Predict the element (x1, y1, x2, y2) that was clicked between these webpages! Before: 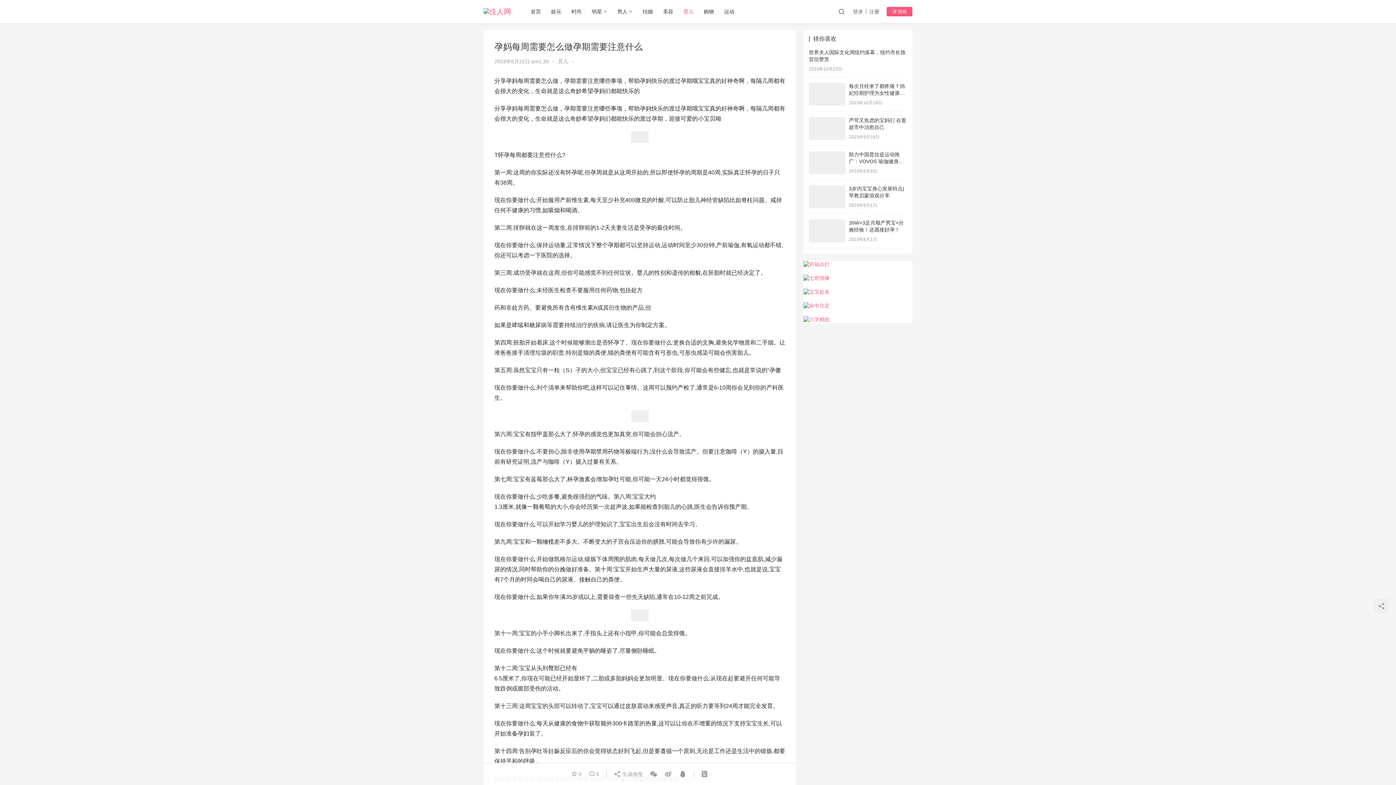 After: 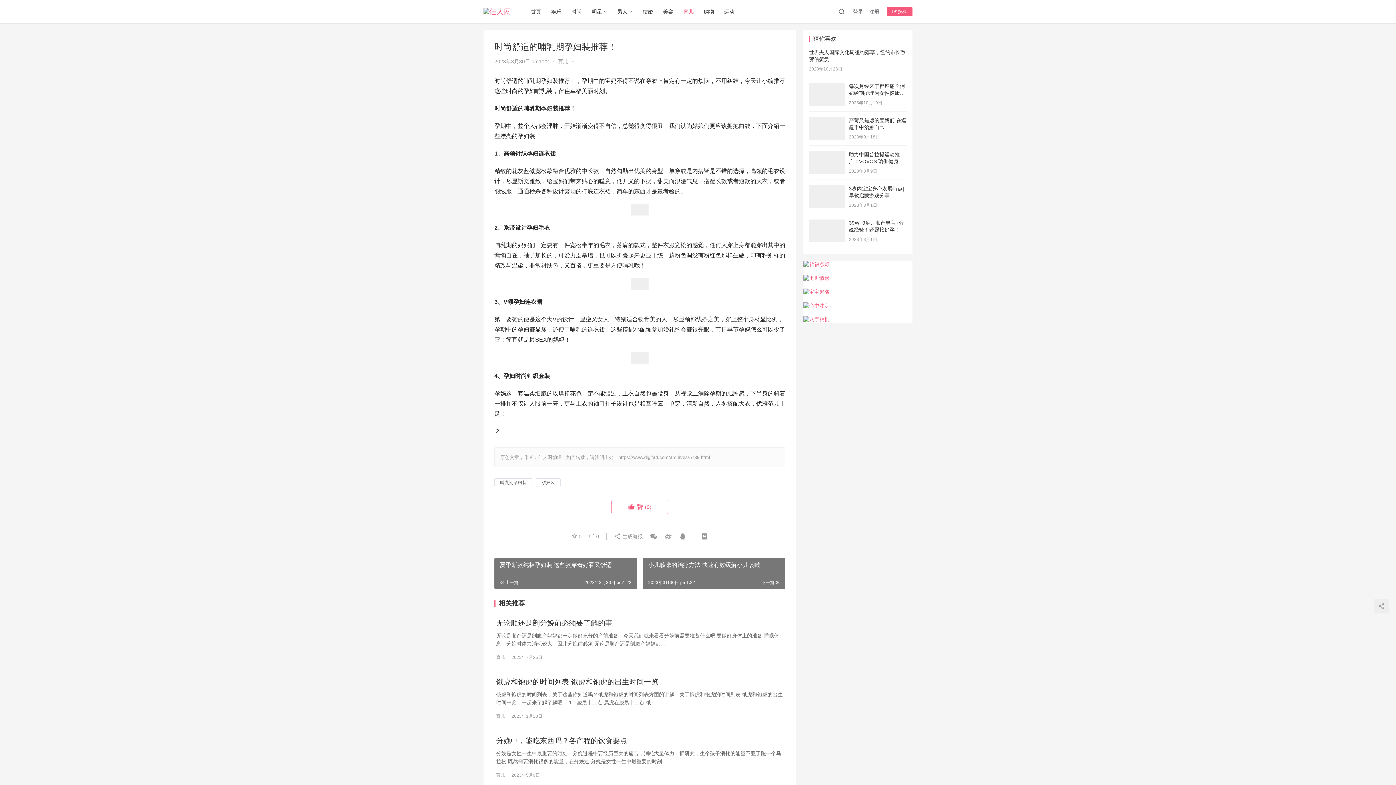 Action: label: 时尚 bbox: (566, 0, 586, 23)